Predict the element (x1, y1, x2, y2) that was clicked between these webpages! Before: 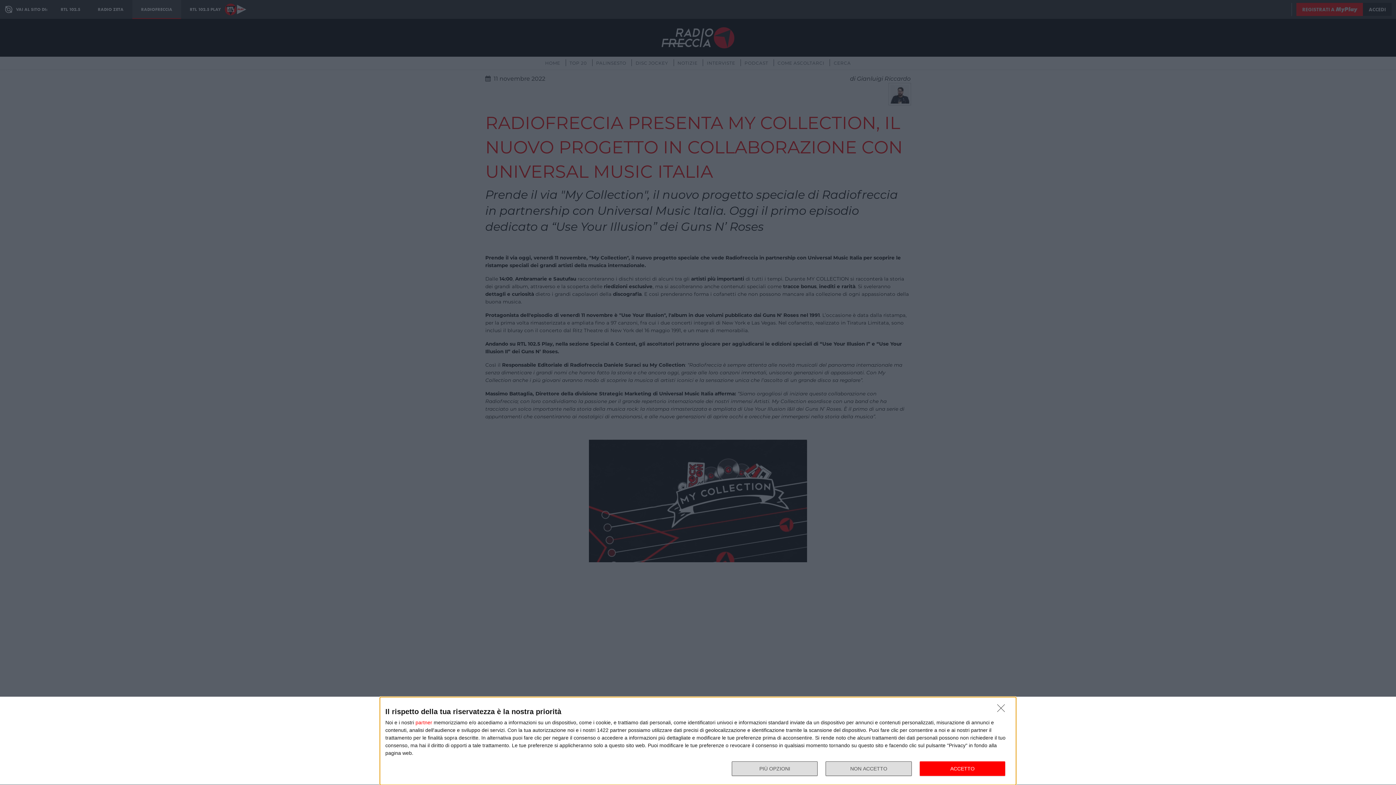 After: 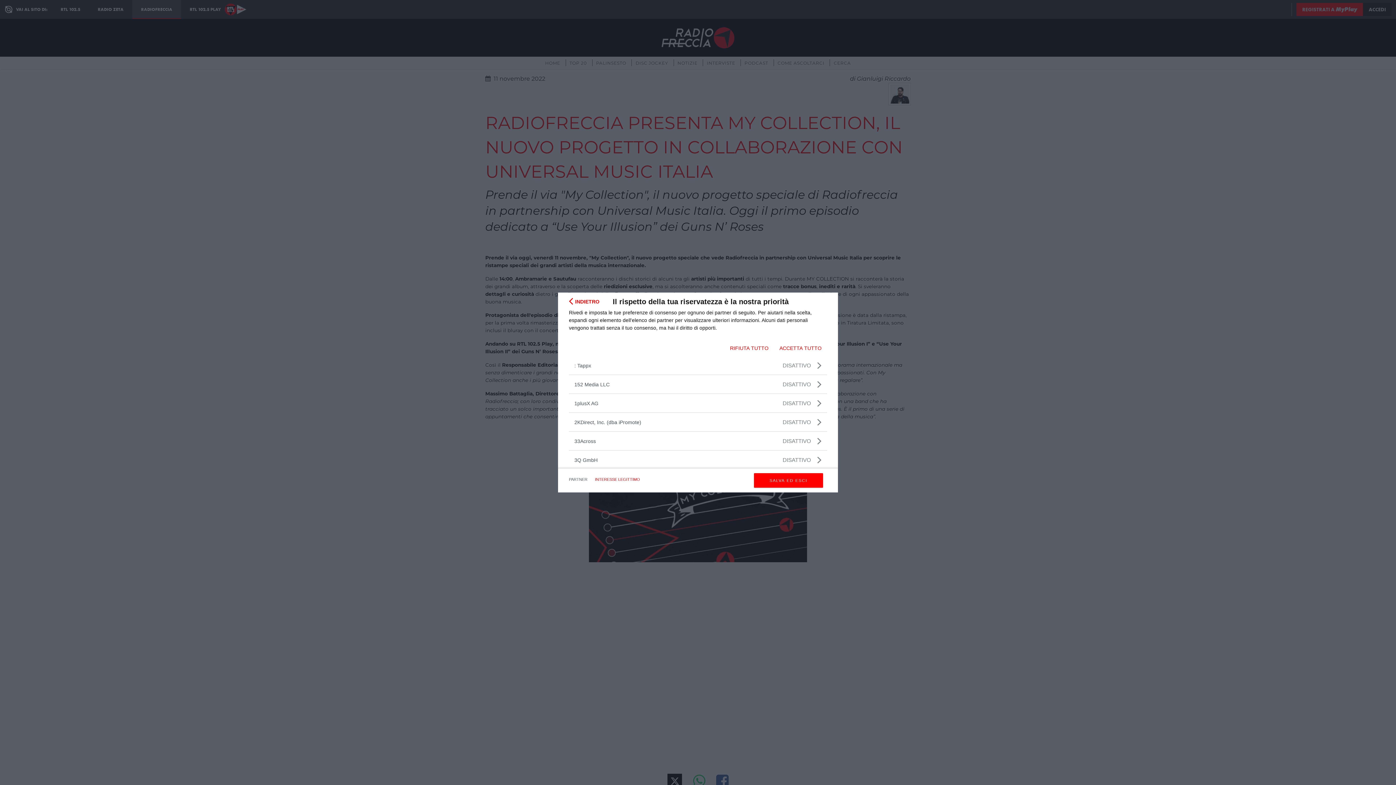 Action: bbox: (415, 720, 432, 725) label: partner